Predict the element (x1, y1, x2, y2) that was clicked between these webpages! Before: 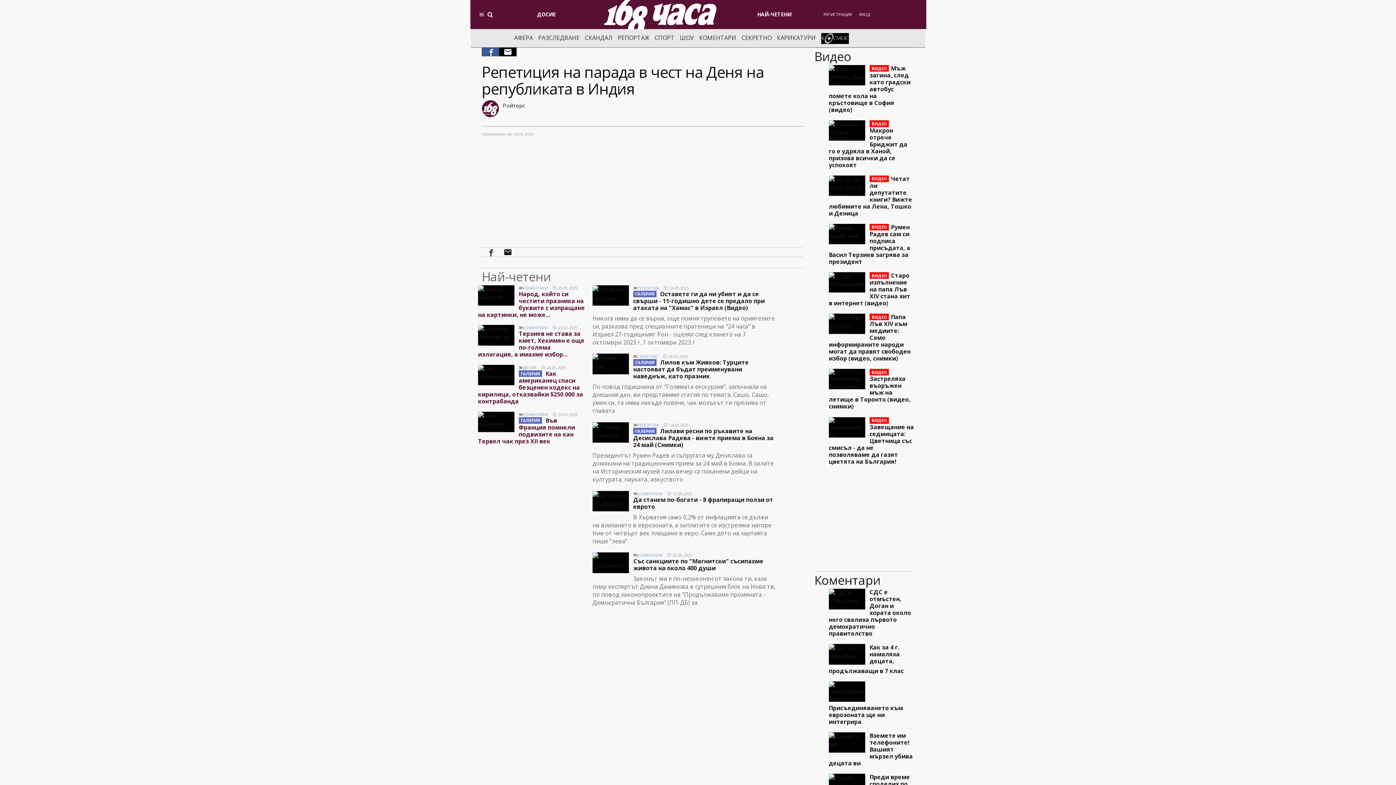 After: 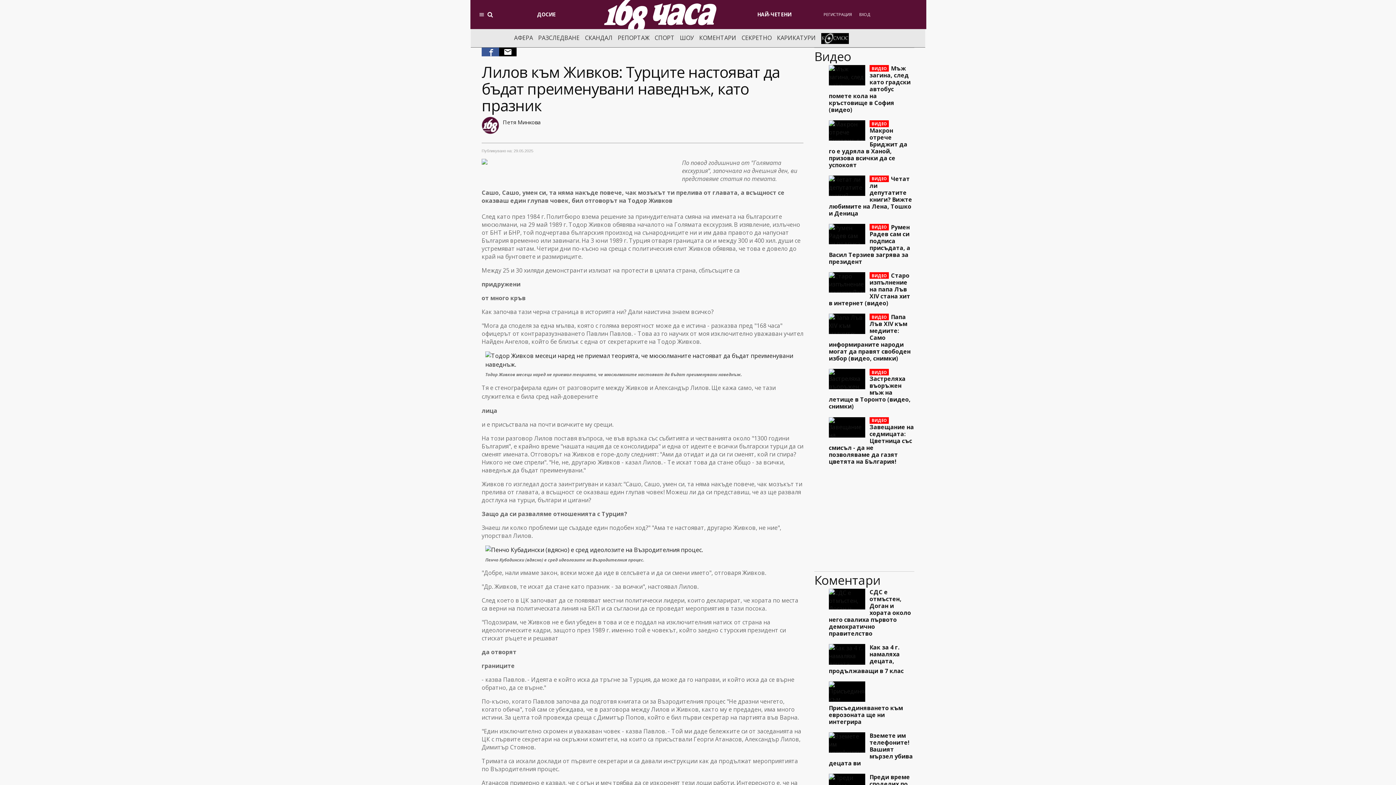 Action: bbox: (633, 358, 749, 380) label: ГАЛЕРИЯ Лилов към Живков: Турците настояват да бъдат преименувани наведнъж, като празник